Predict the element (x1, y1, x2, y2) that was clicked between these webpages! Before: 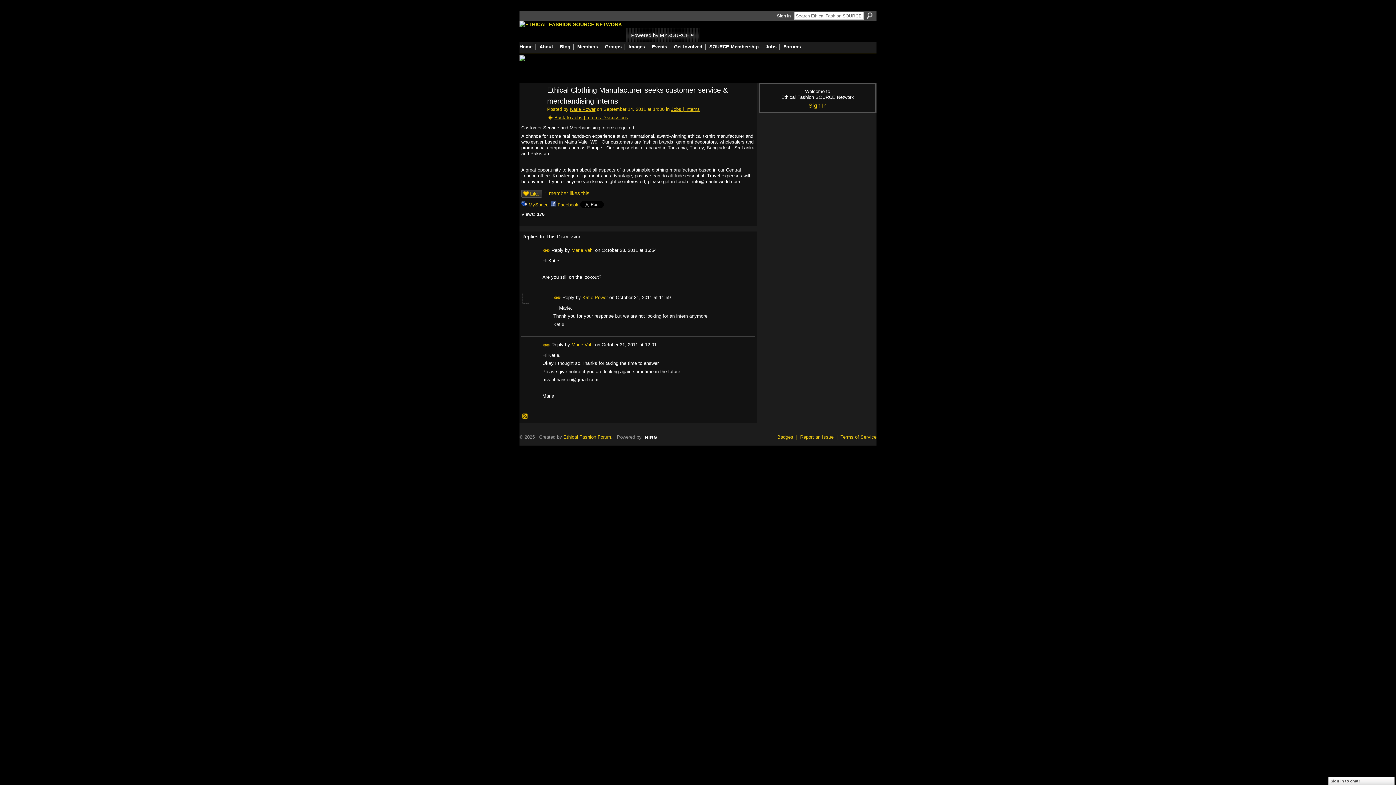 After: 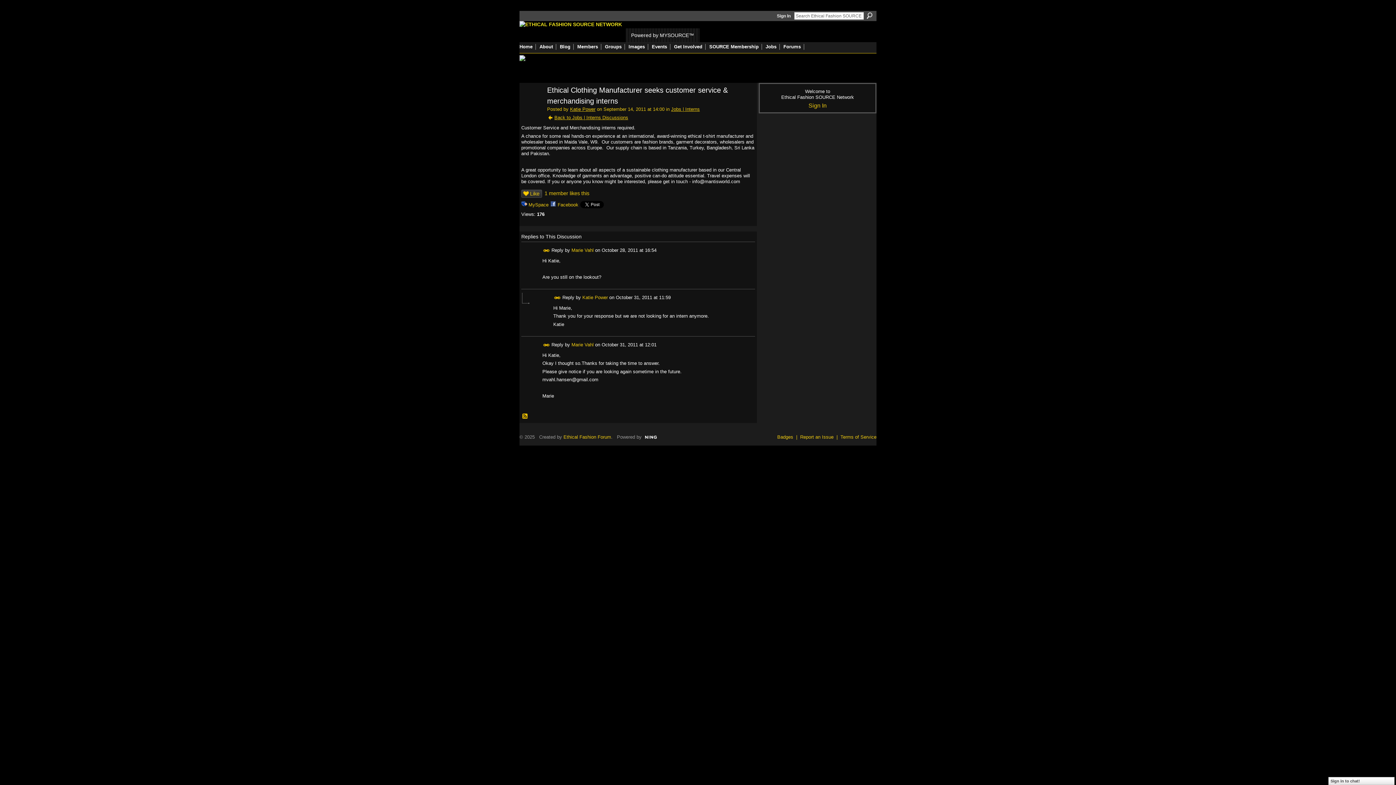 Action: bbox: (521, 200, 548, 208) label: MySpace